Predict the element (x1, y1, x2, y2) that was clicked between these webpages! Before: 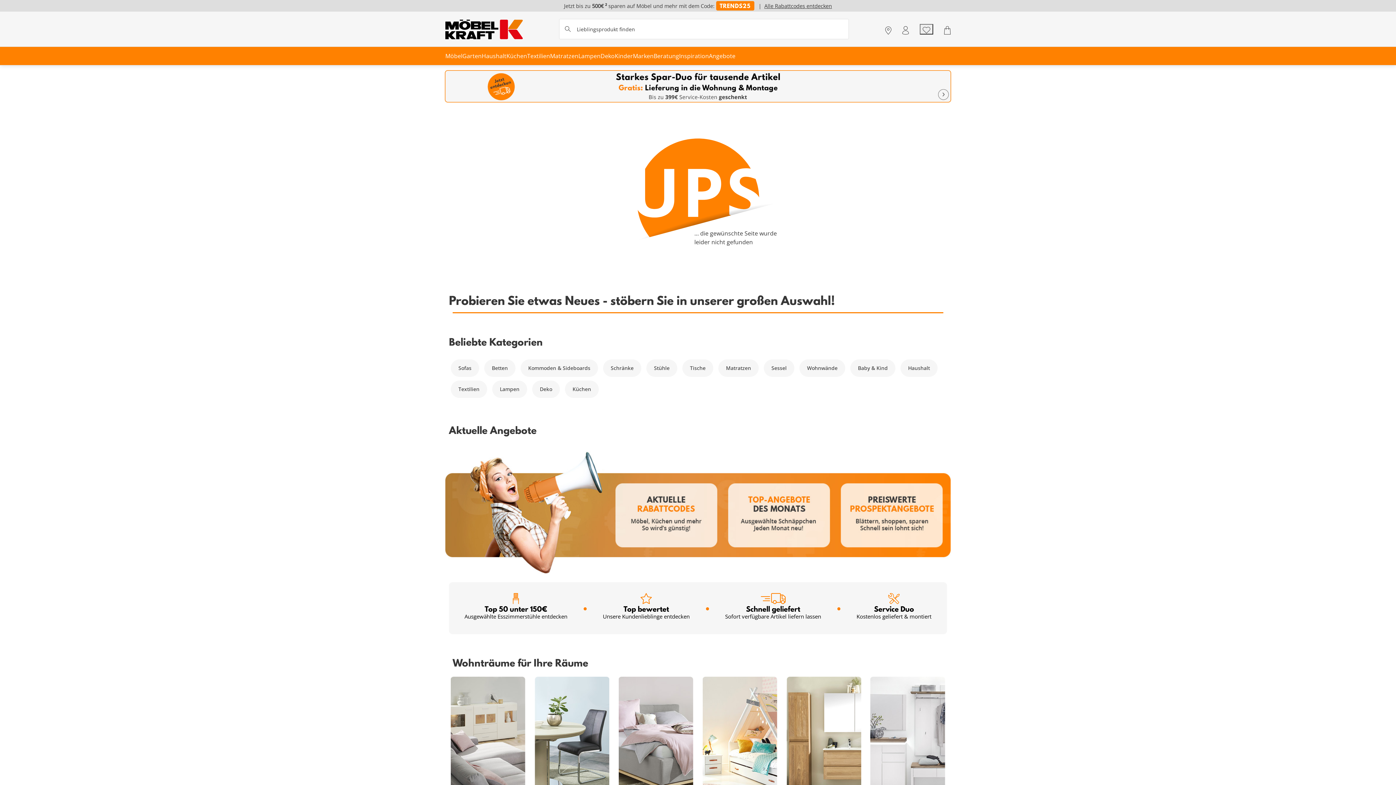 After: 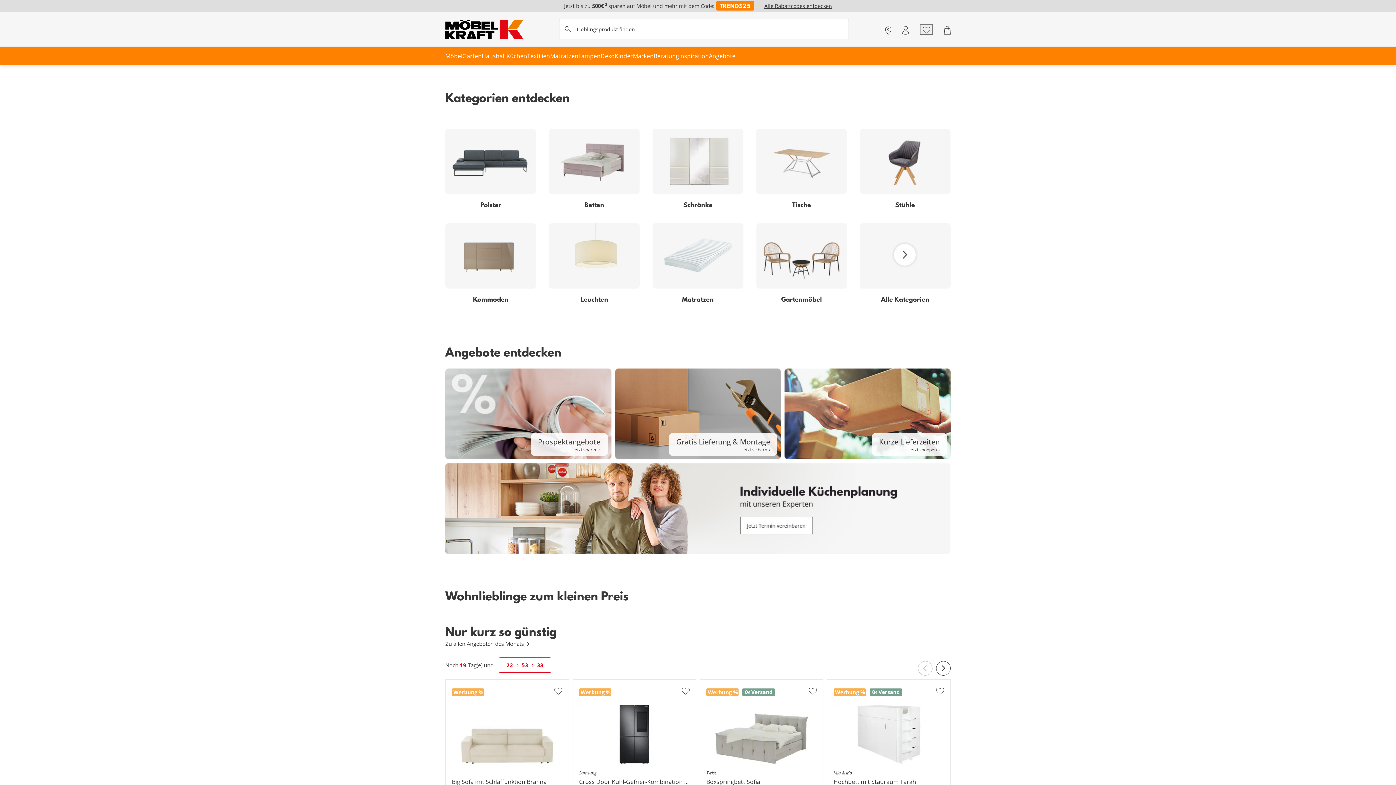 Action: bbox: (445, 19, 522, 39)